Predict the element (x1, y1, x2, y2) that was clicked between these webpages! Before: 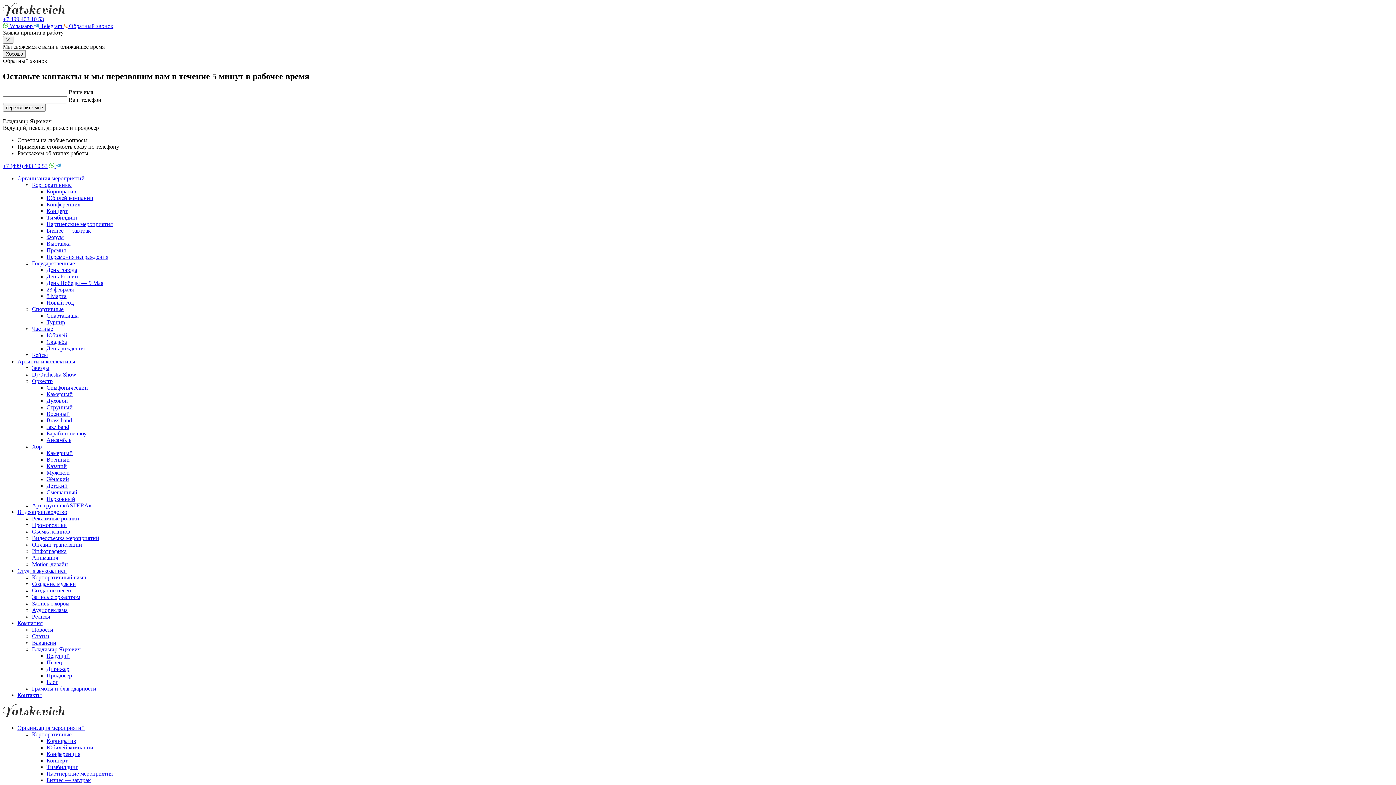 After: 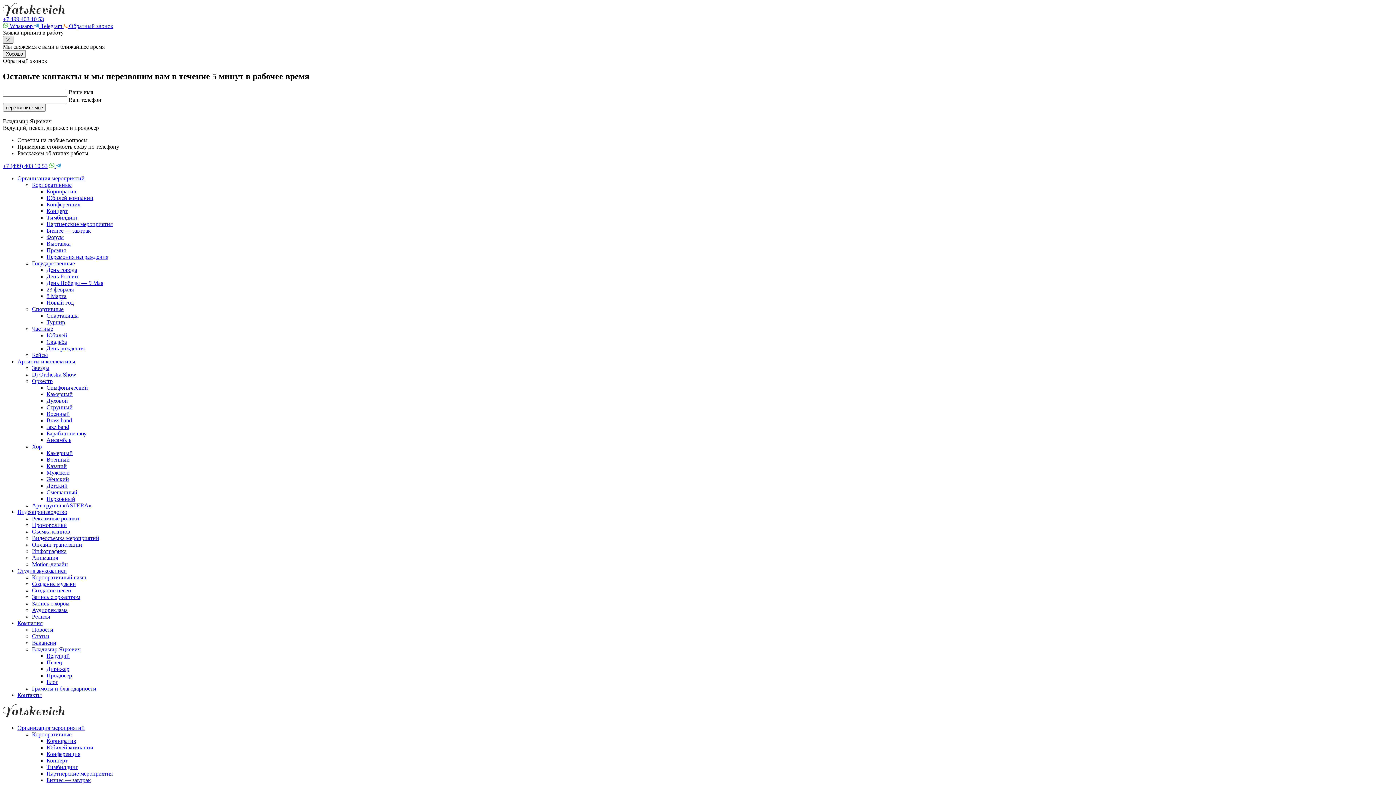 Action: bbox: (2, 36, 13, 43) label: ⨉